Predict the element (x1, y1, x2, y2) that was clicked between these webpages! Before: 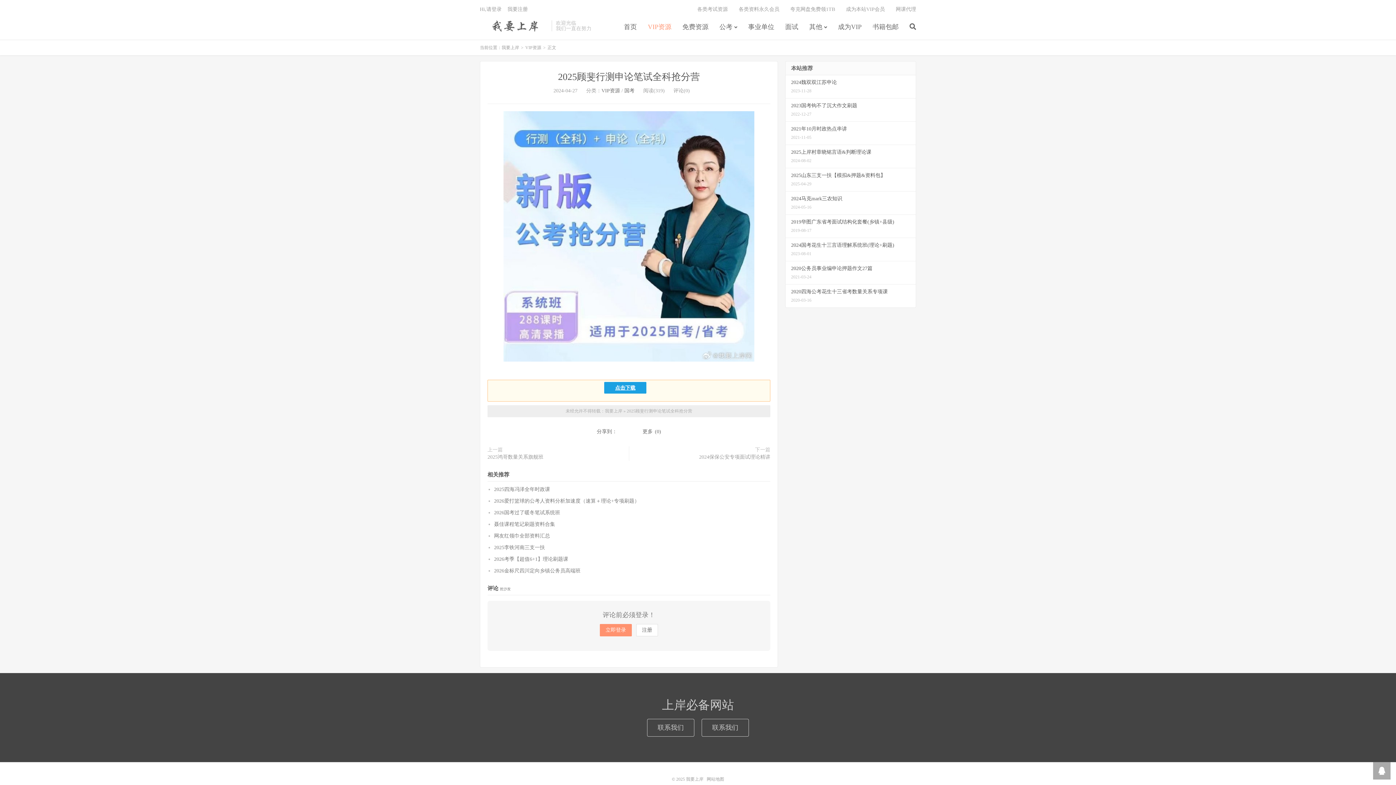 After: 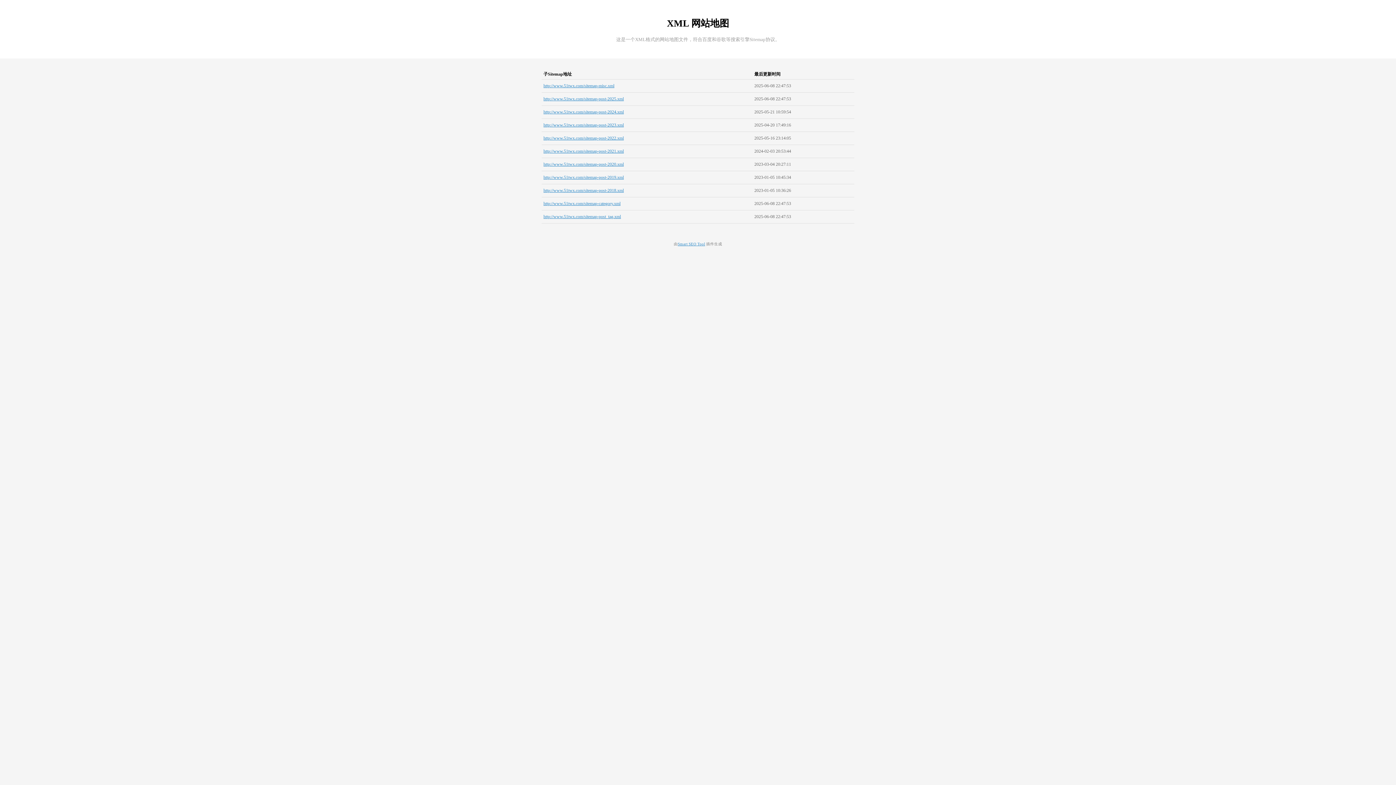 Action: bbox: (706, 777, 724, 782) label: 网站地图